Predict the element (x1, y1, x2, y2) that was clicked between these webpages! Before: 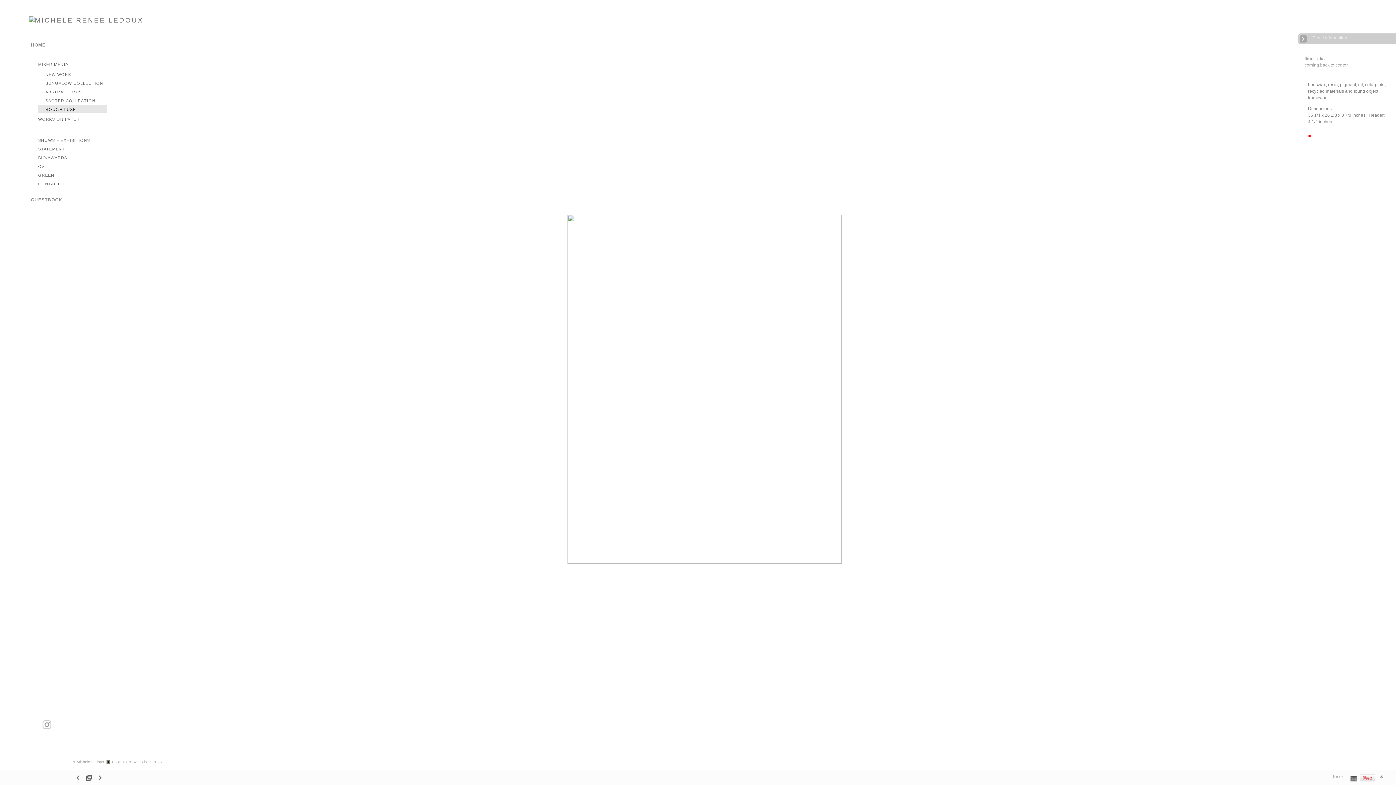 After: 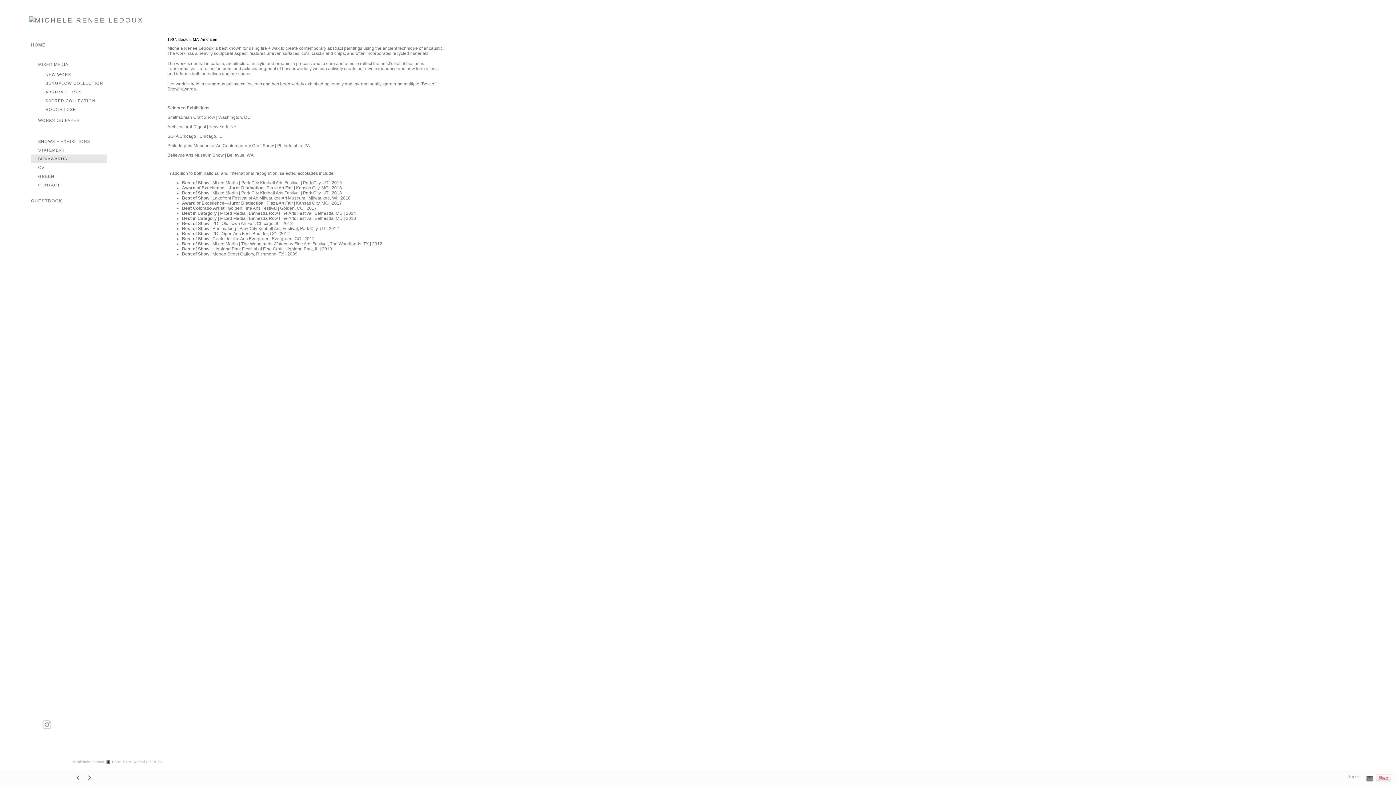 Action: bbox: (38, 155, 67, 160) label: BIO/AWARDS